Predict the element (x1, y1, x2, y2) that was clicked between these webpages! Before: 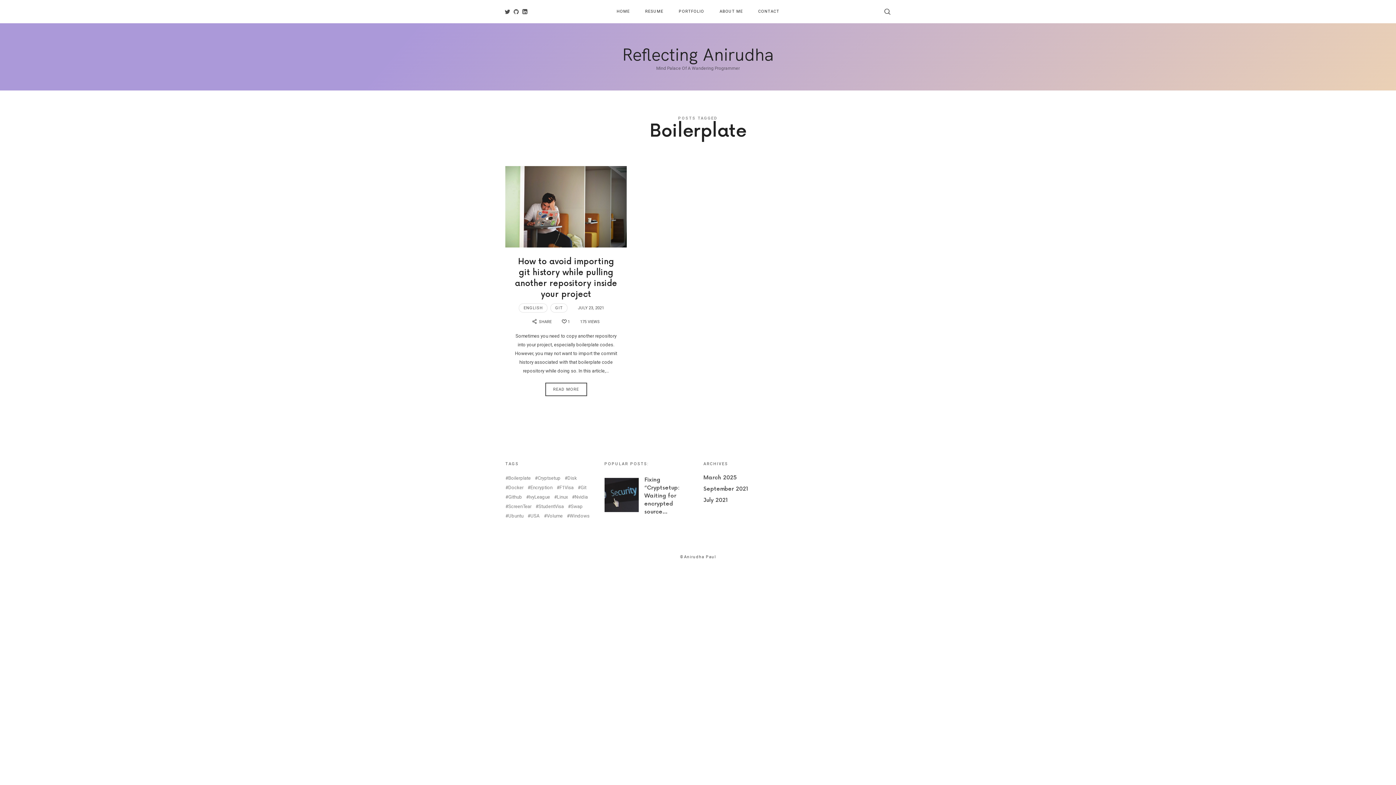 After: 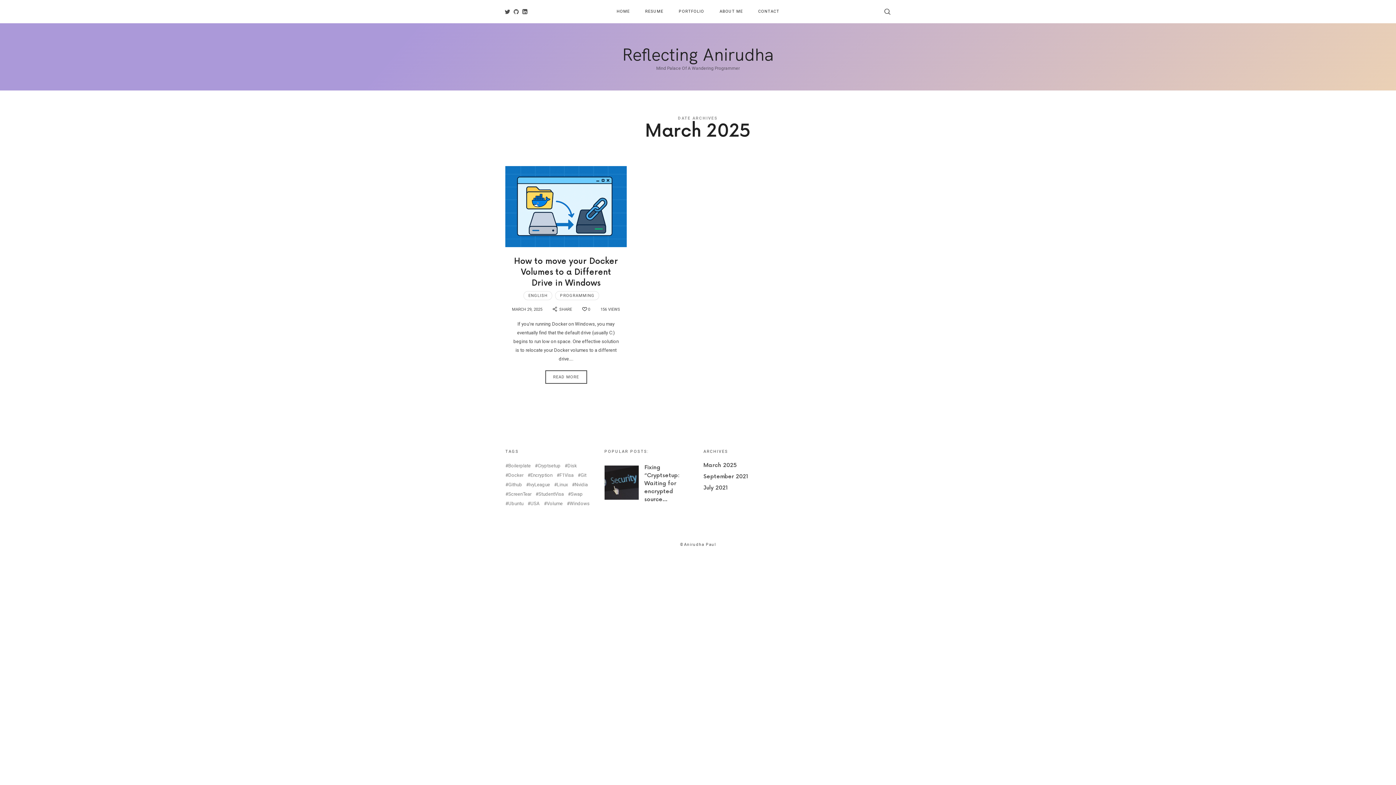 Action: bbox: (703, 474, 737, 481) label: March 2025